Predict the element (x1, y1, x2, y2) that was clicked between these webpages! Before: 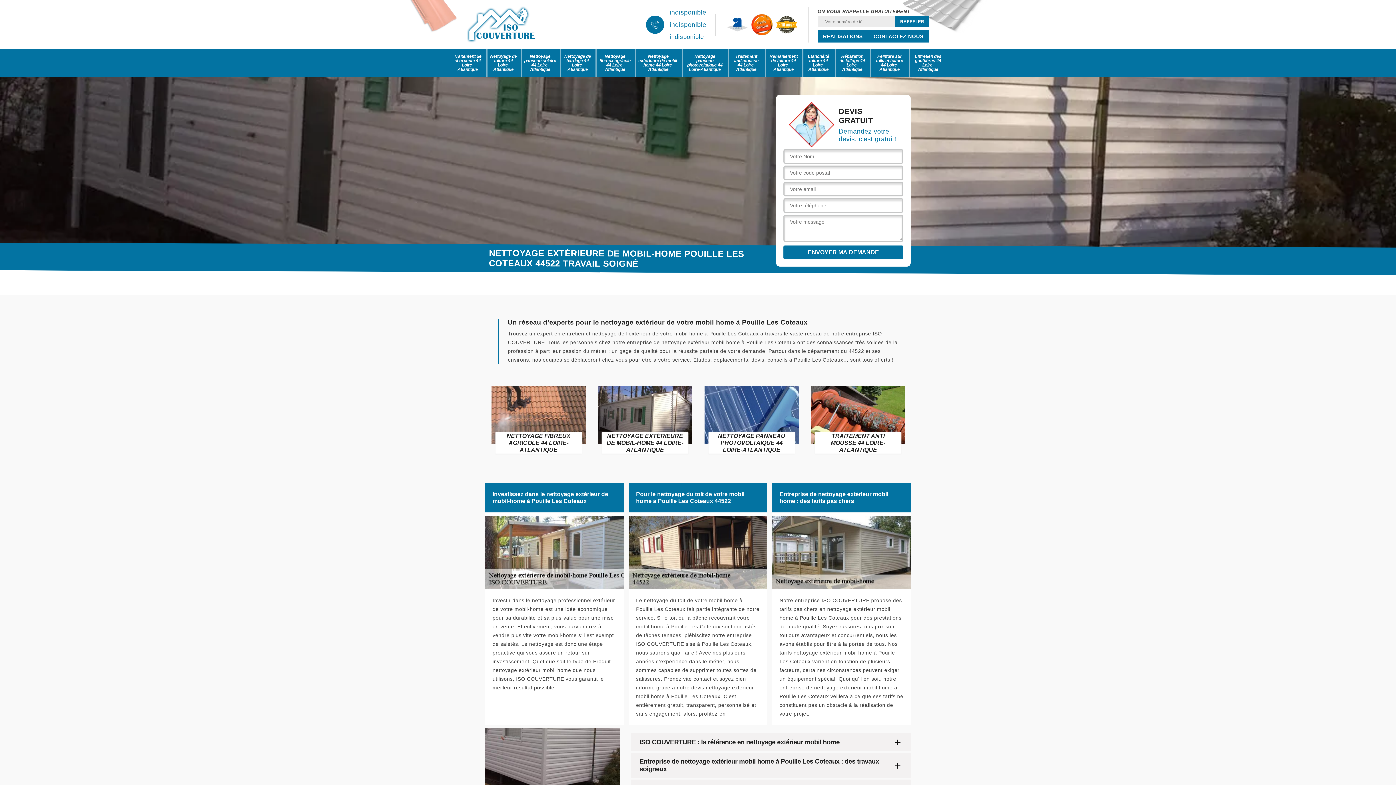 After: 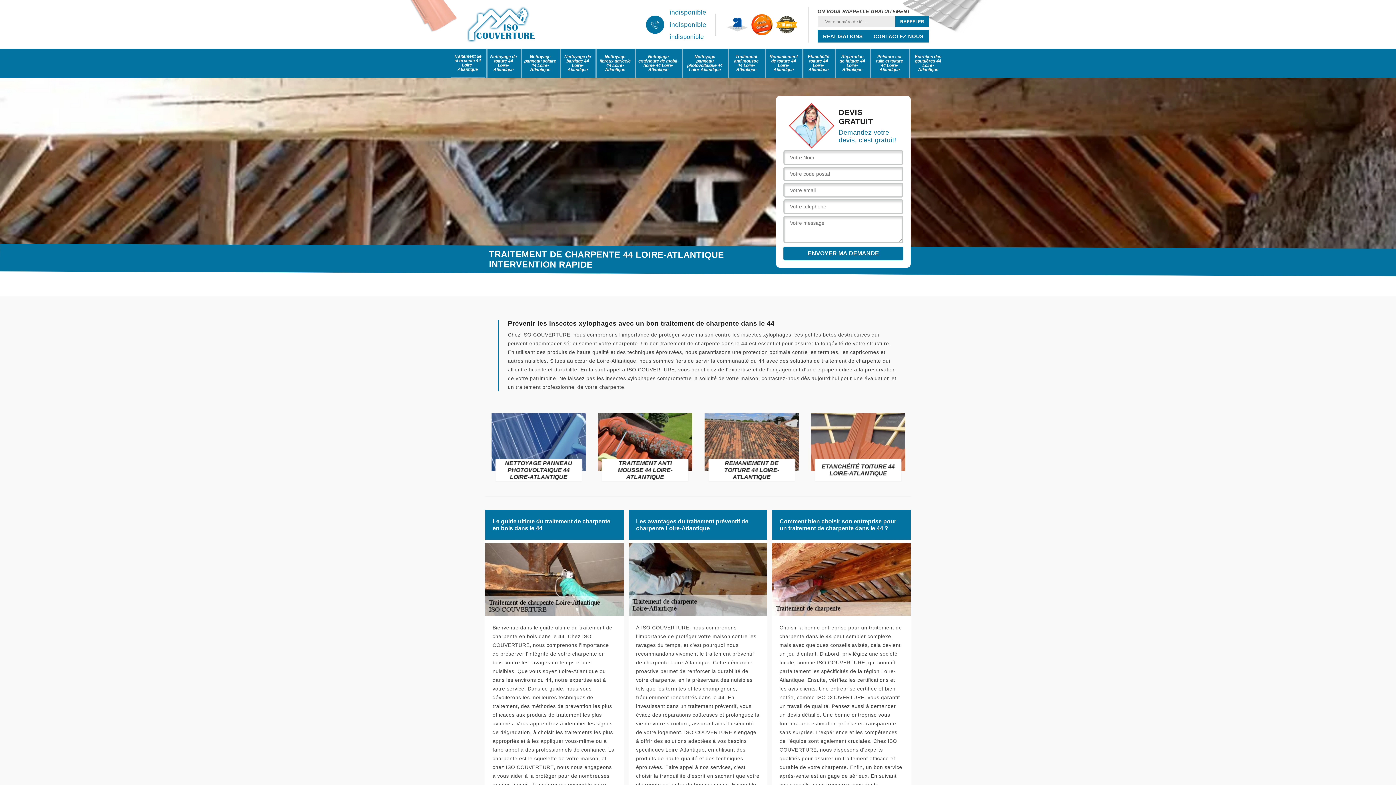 Action: bbox: (450, 48, 484, 77) label: Traitement de charpente 44 Loire-Atlantique